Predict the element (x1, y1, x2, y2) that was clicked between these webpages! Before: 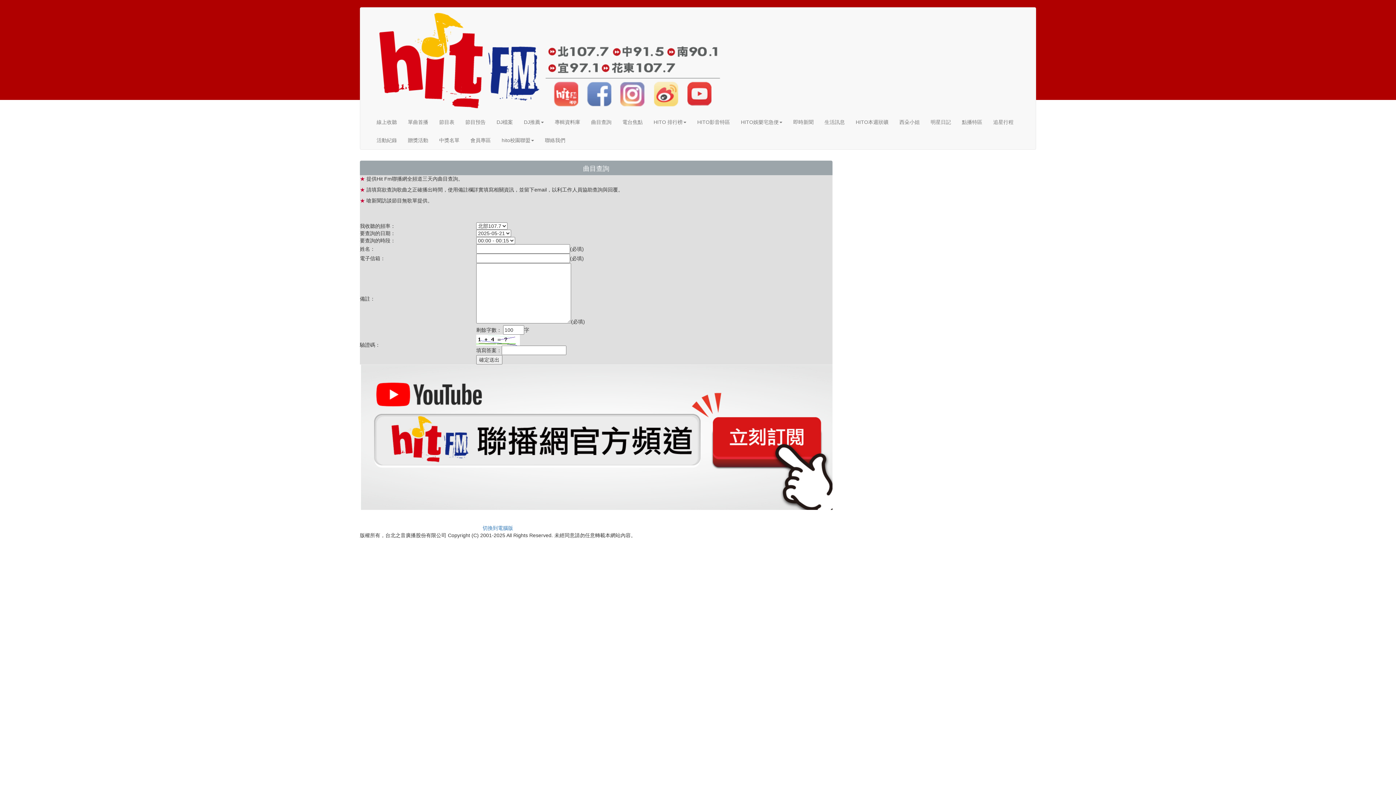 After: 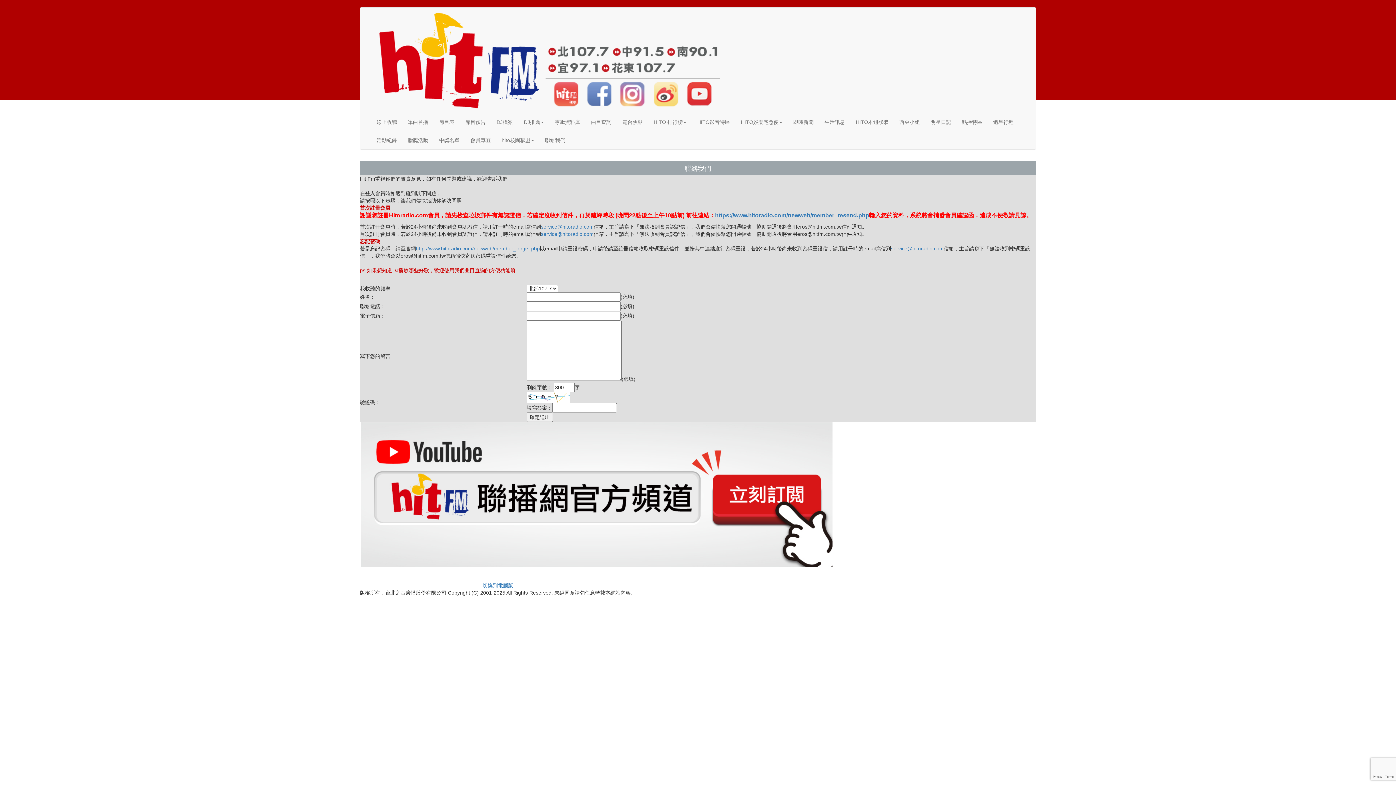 Action: label: 聯絡我們 bbox: (539, 131, 570, 149)